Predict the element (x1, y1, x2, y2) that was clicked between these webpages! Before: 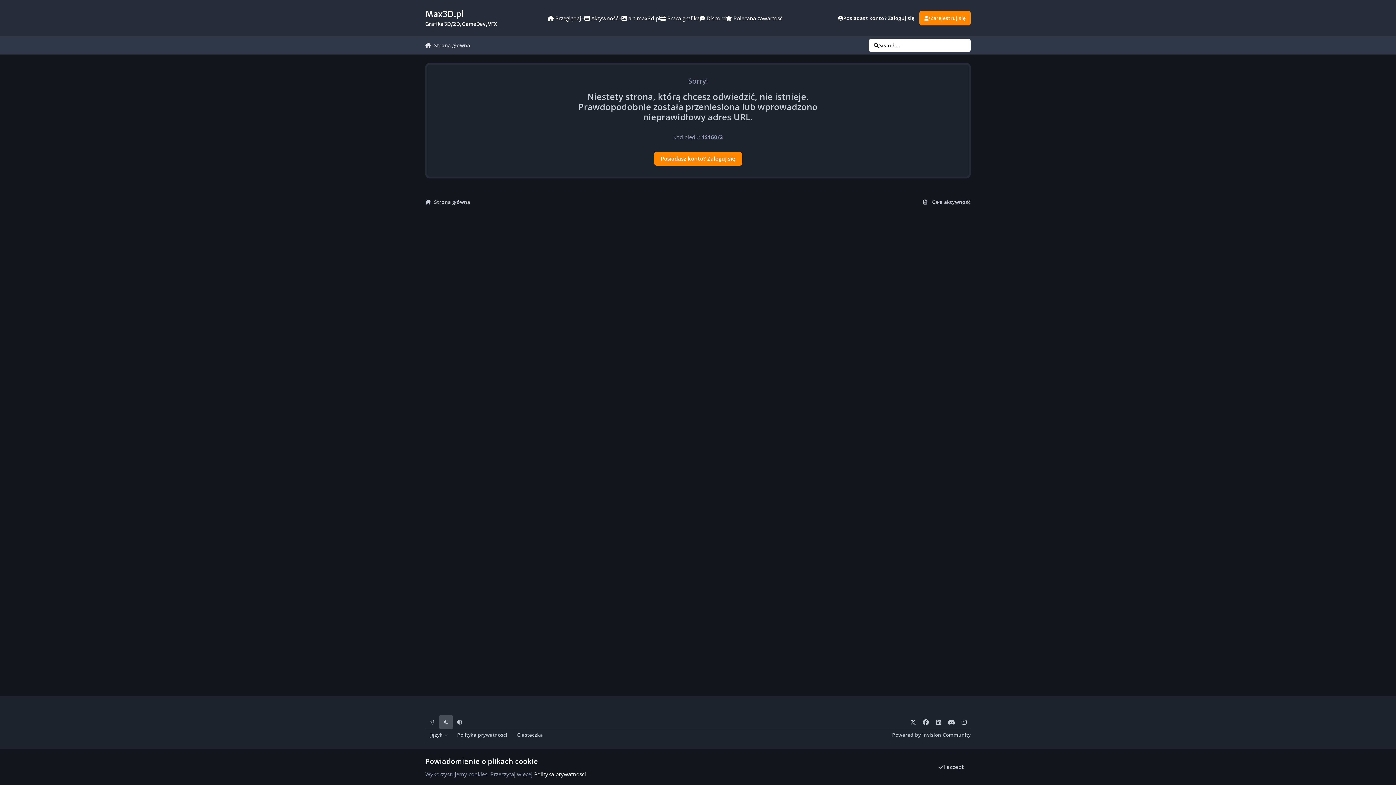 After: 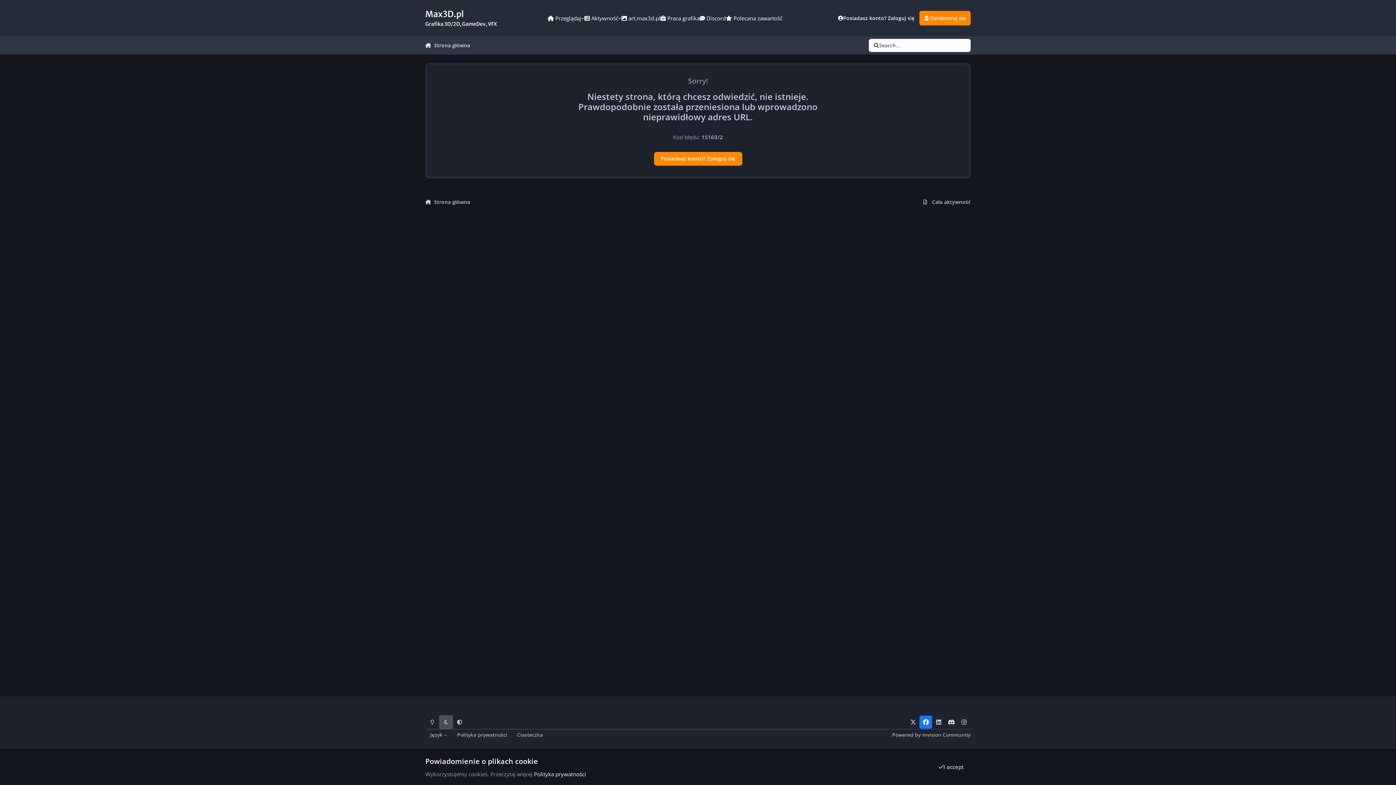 Action: label: facebook bbox: (919, 716, 932, 728)